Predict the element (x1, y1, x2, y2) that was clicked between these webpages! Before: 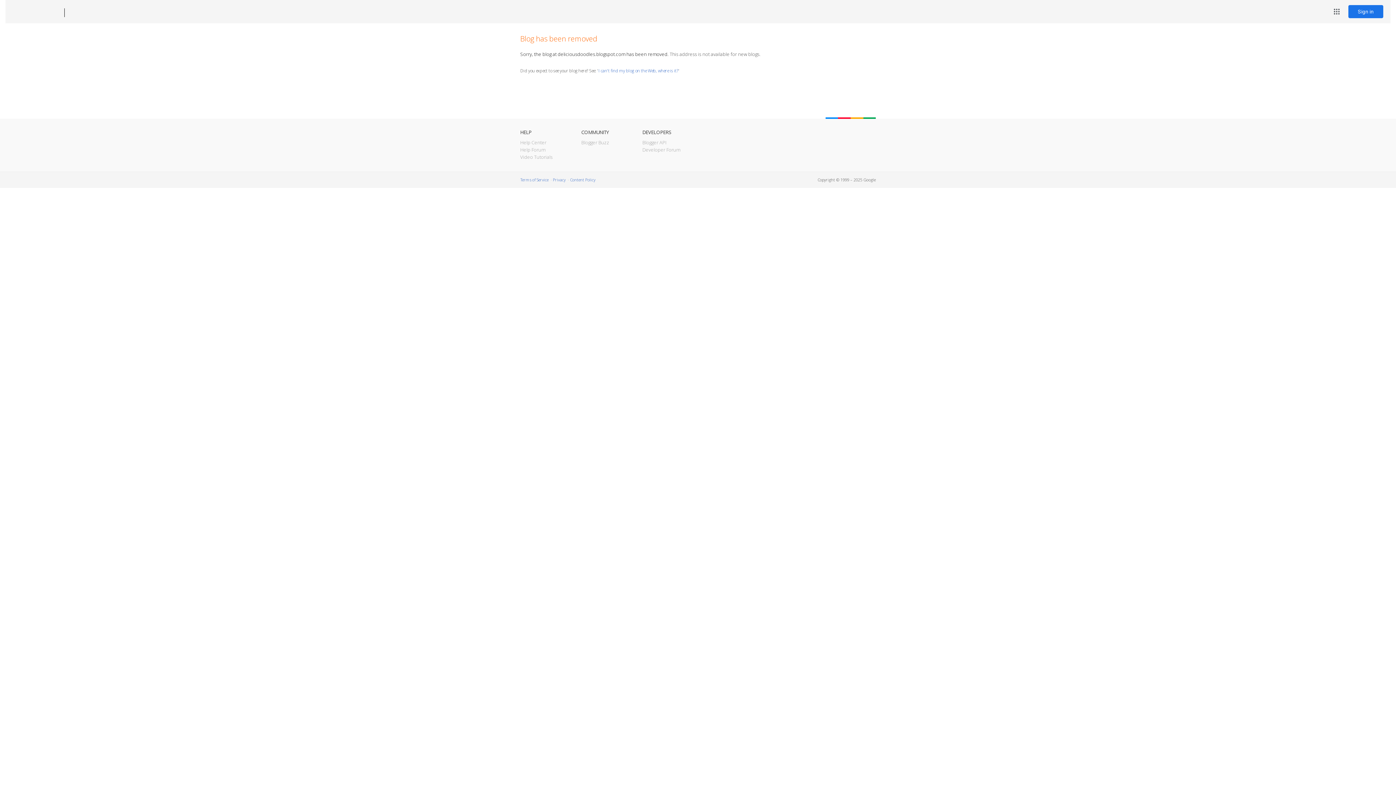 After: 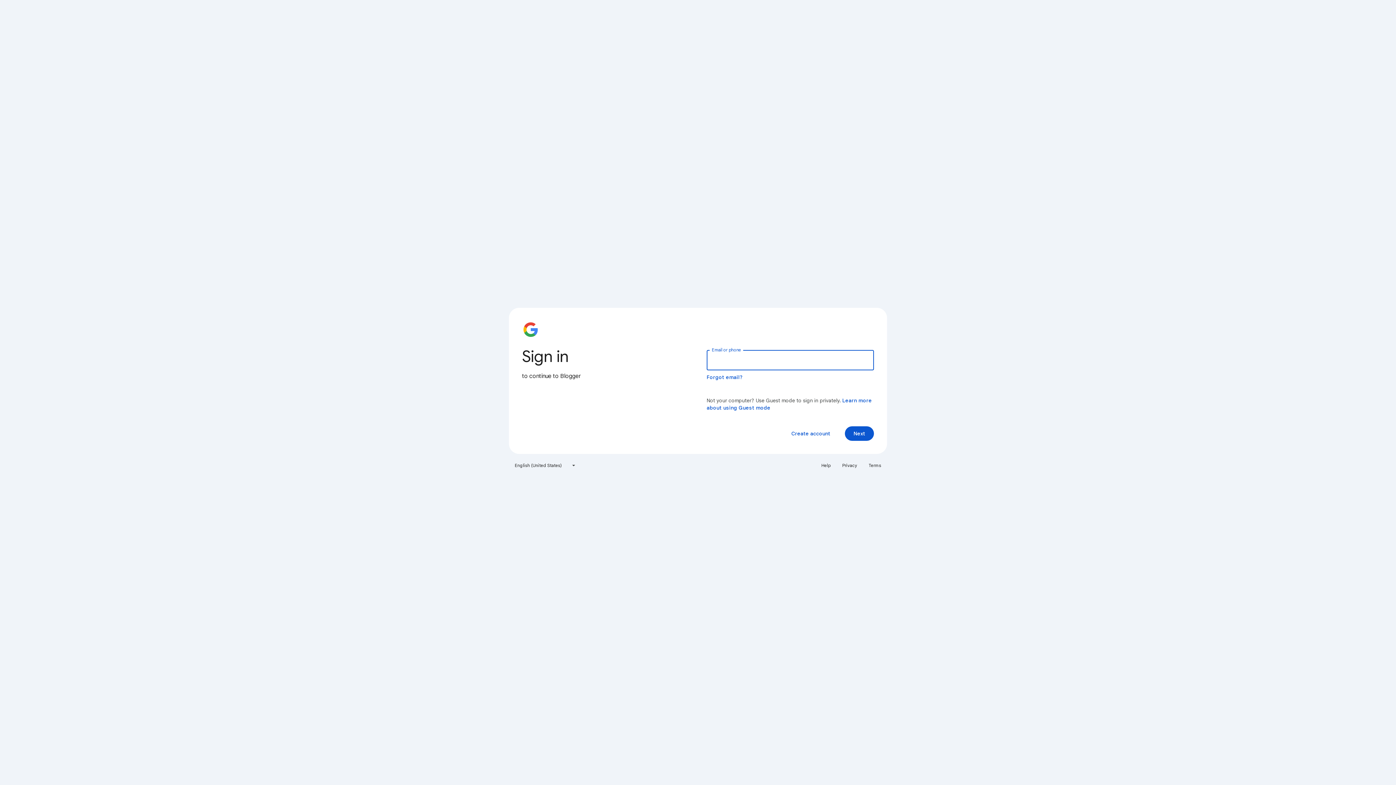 Action: label: Sign in bbox: (1348, 5, 1383, 18)